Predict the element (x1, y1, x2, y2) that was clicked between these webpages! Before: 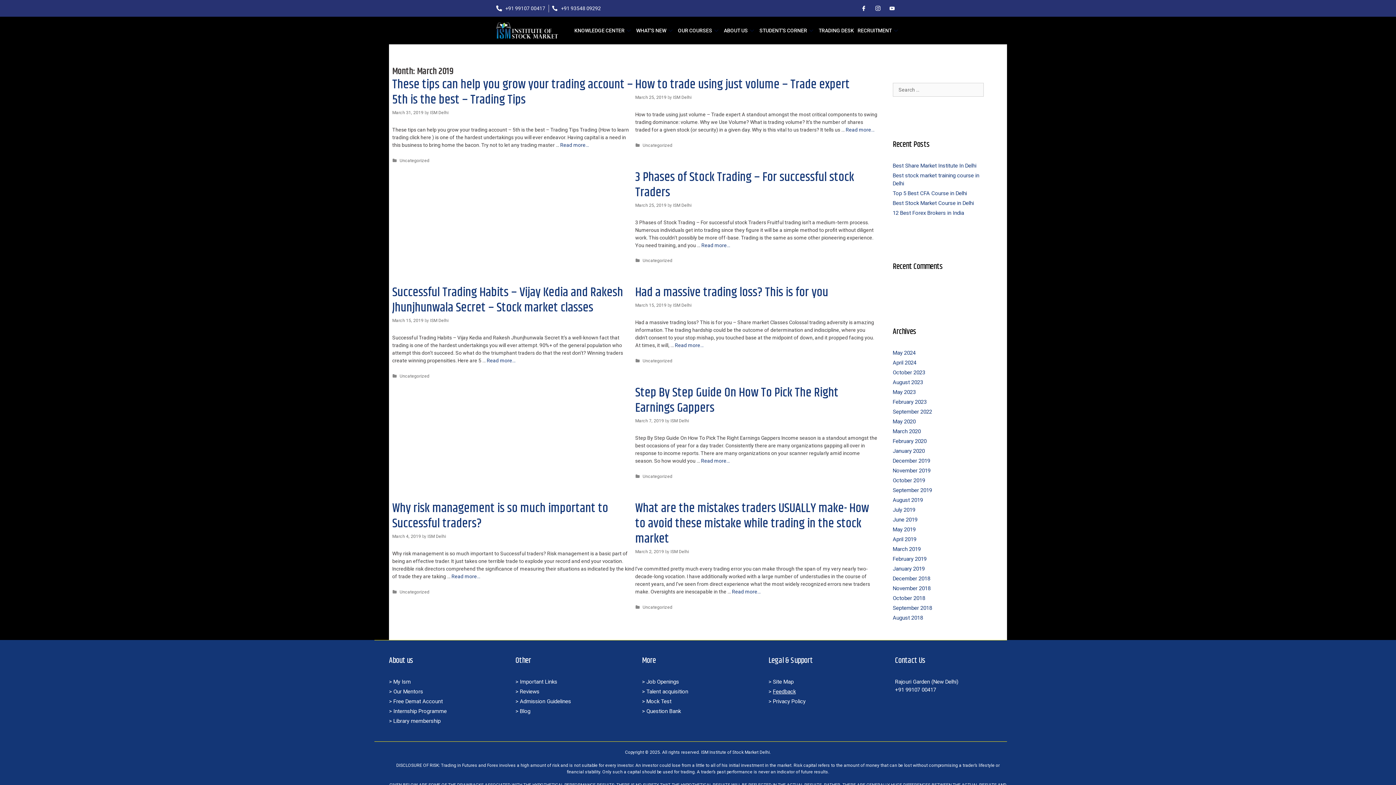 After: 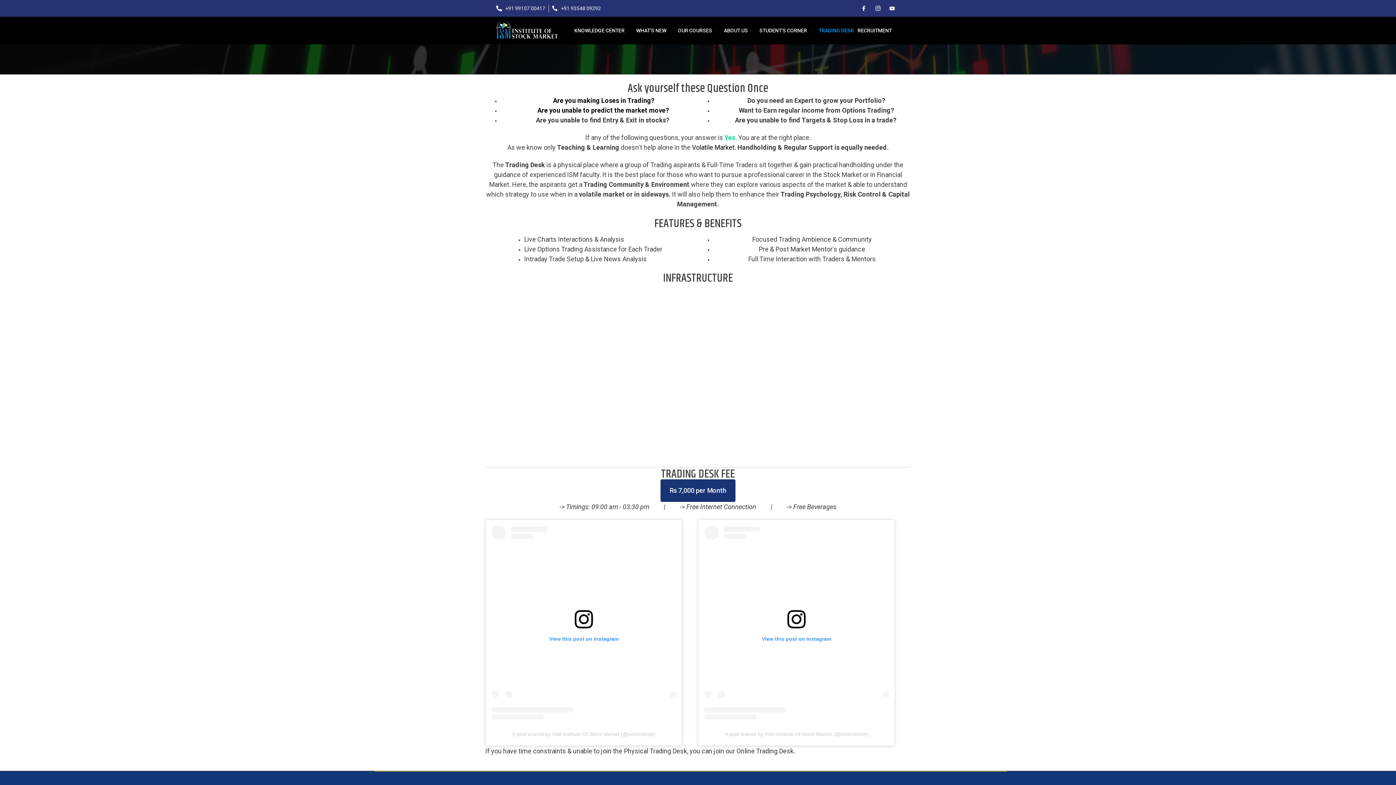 Action: bbox: (815, 20, 854, 40) label: TRADING DESK